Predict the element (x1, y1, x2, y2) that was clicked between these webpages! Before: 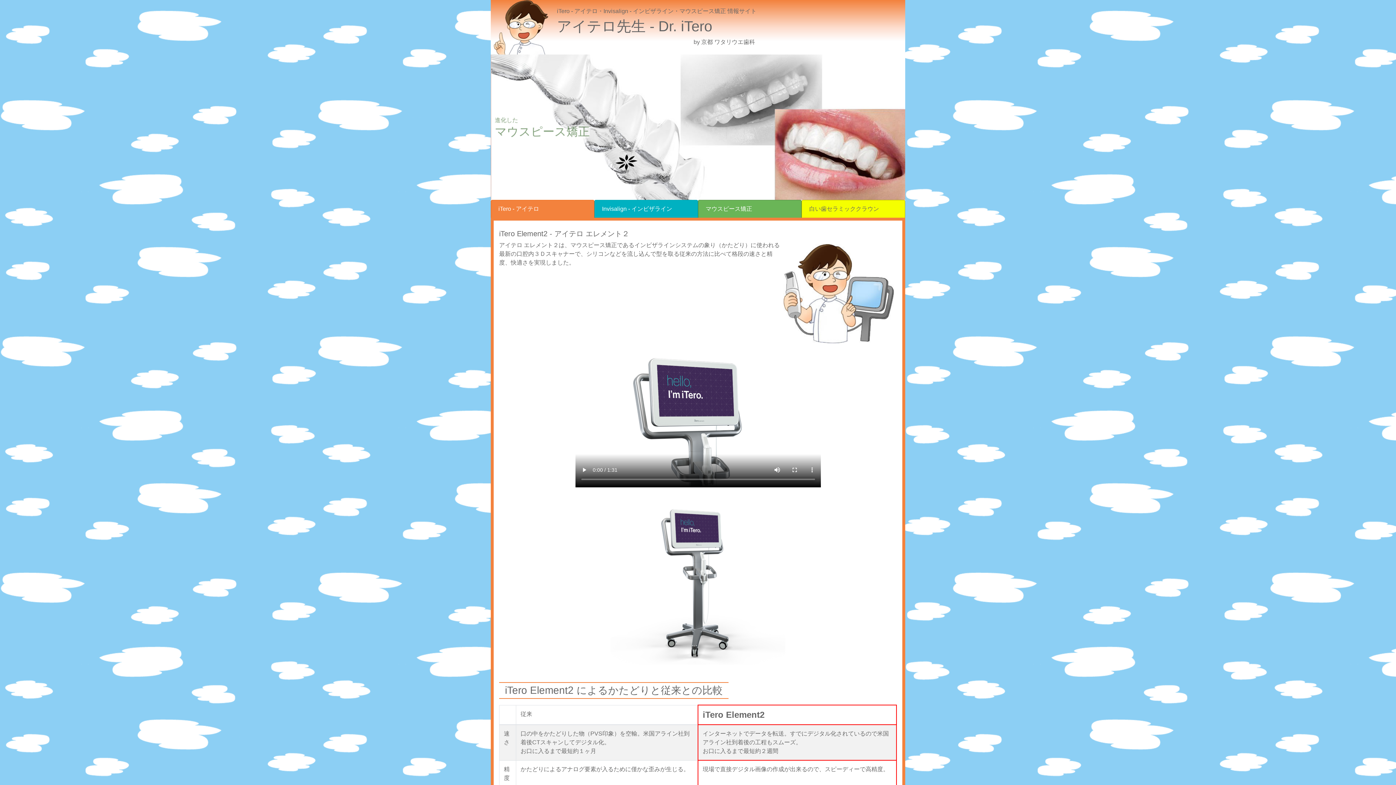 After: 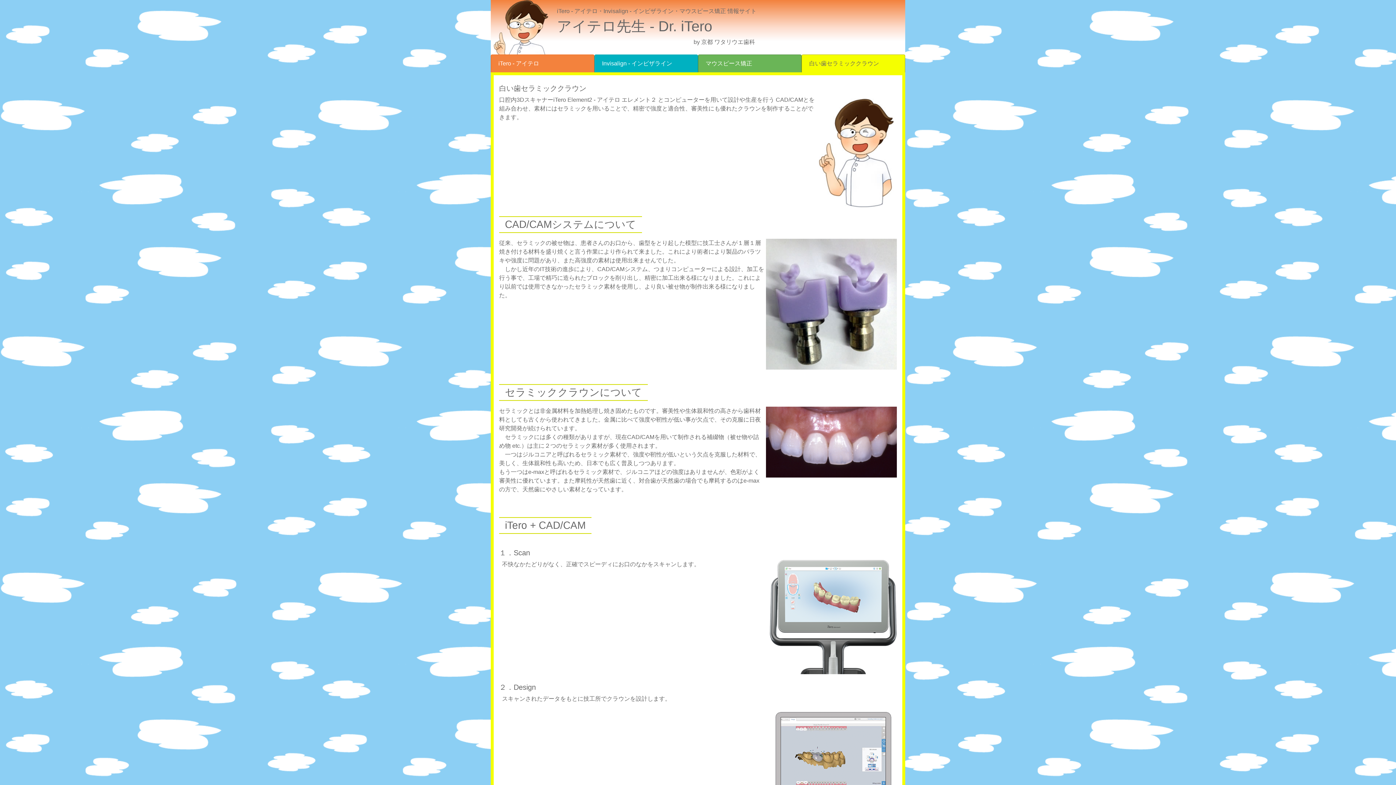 Action: bbox: (801, 200, 905, 217) label: 白い歯セラミッククラウン